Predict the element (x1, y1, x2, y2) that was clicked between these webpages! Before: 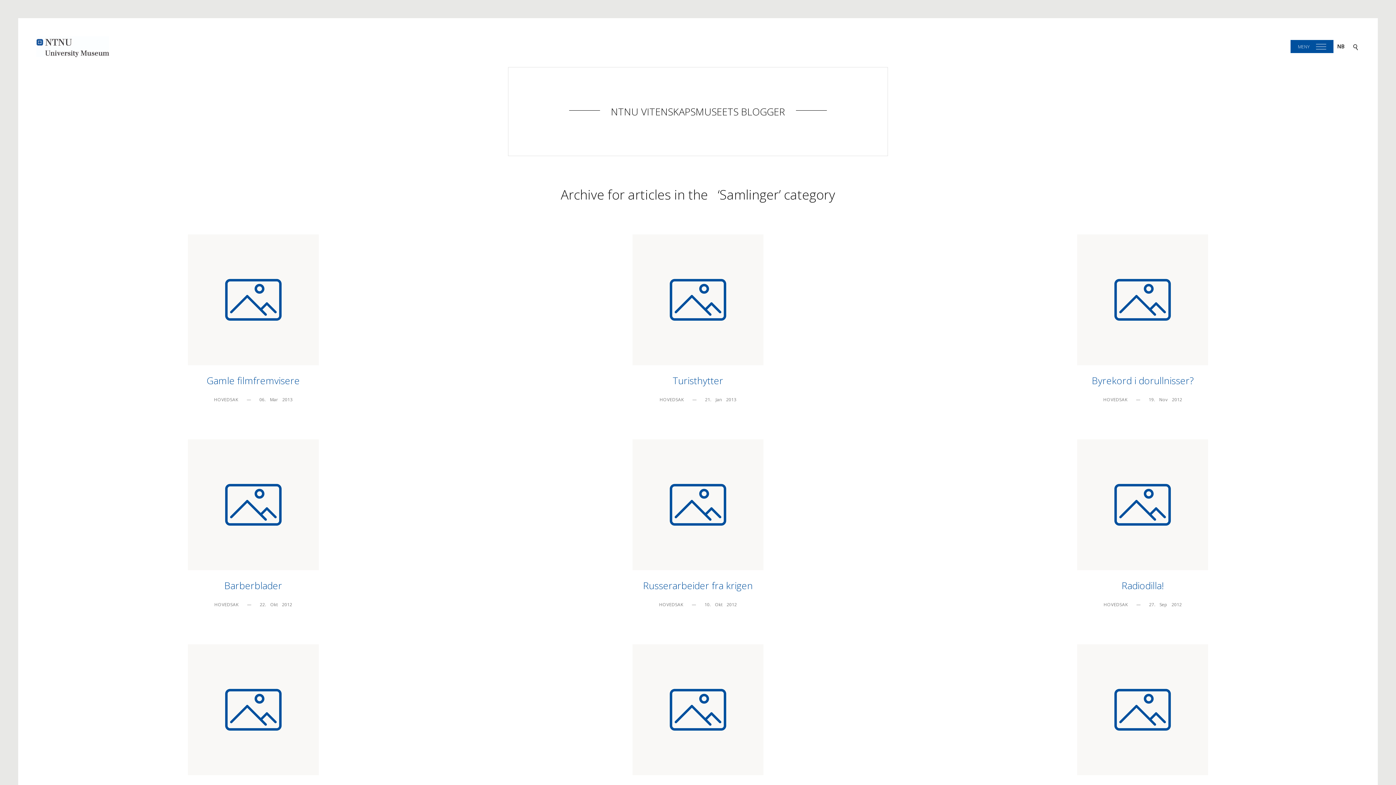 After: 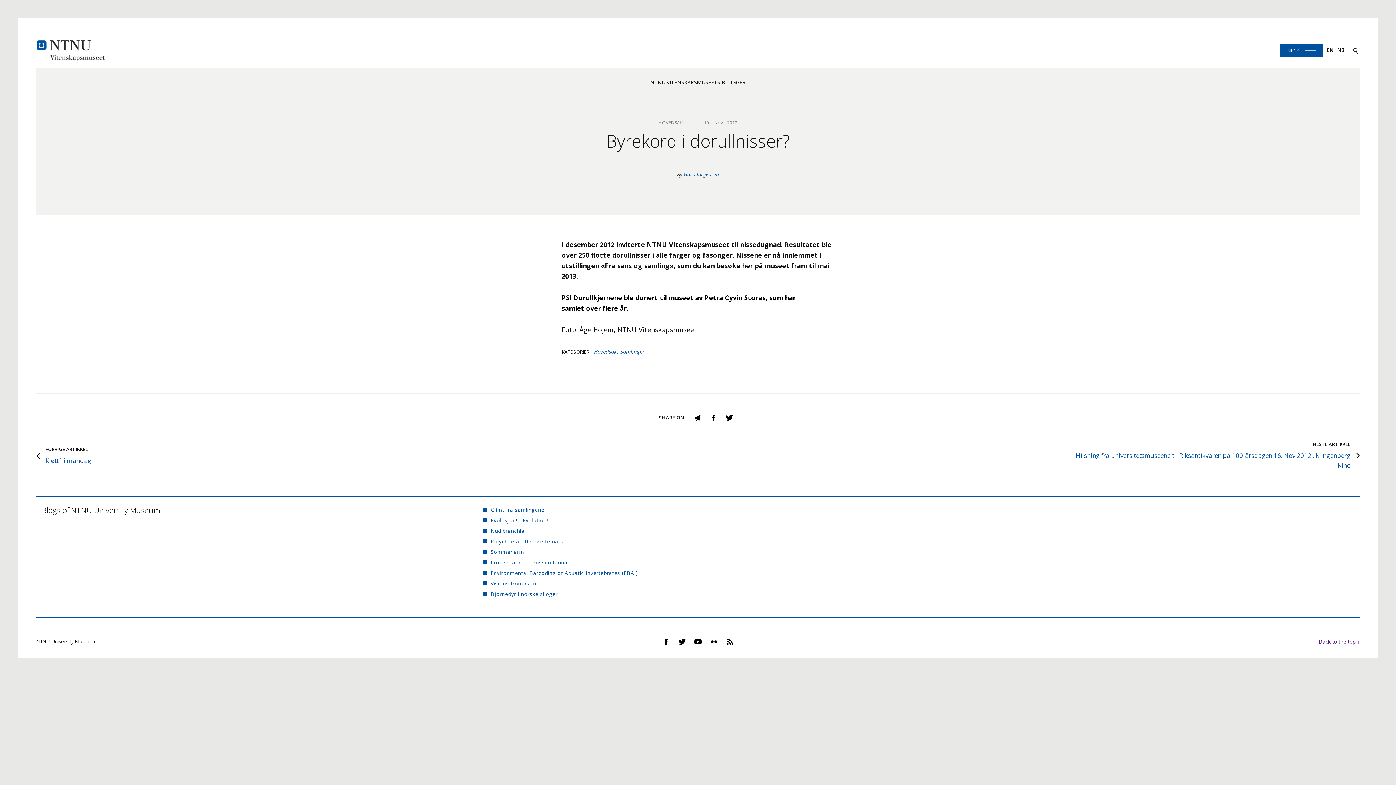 Action: bbox: (926, 234, 1359, 365)